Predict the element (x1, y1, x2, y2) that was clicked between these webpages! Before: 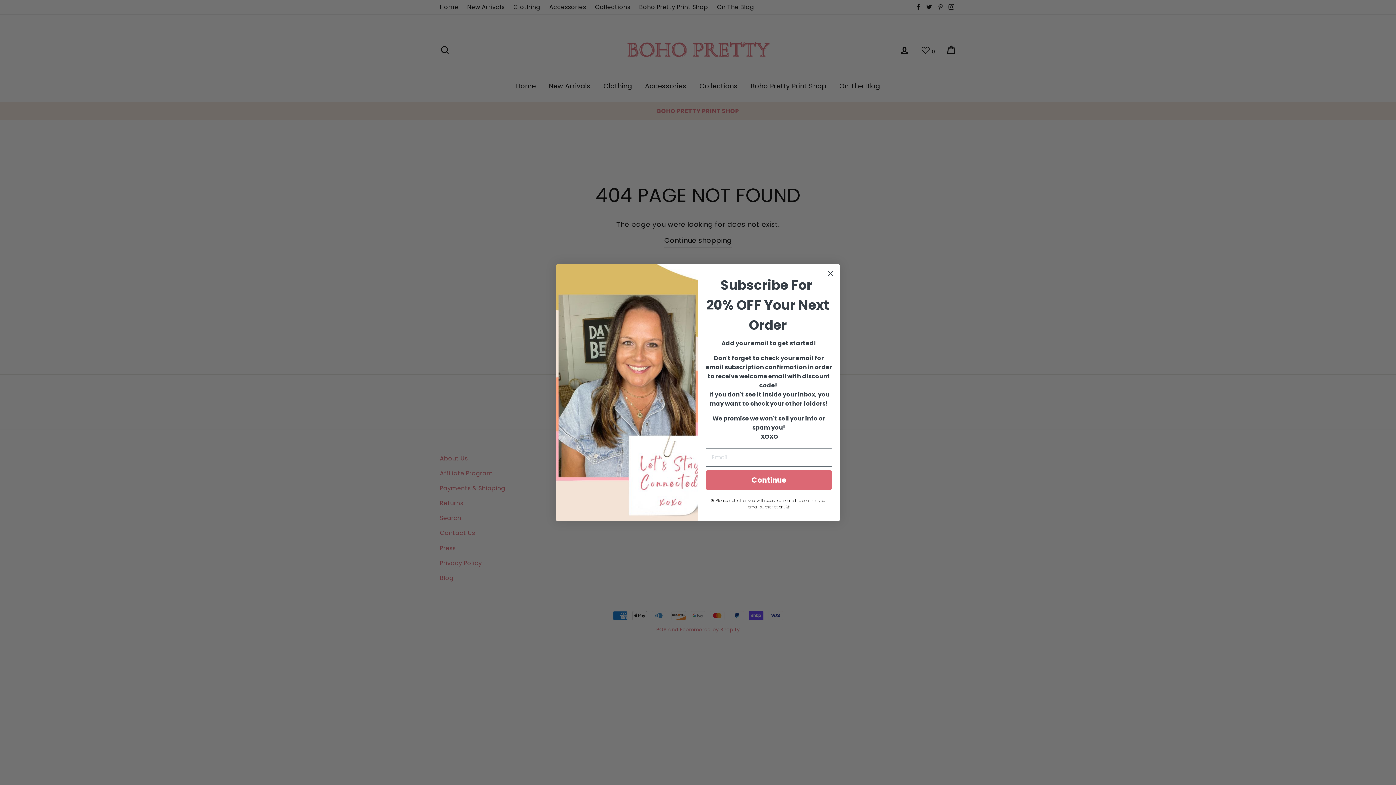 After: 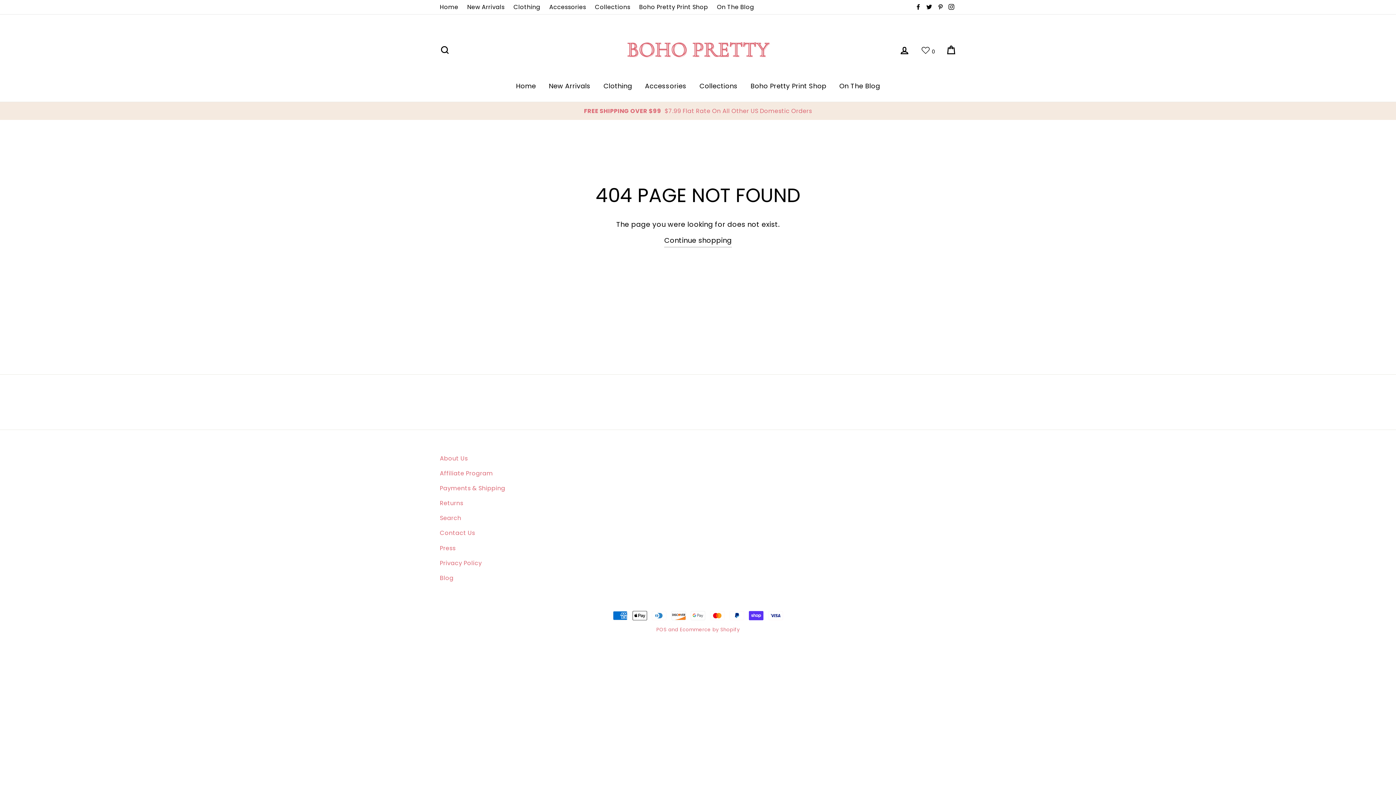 Action: label: Close dialog bbox: (824, 267, 837, 279)